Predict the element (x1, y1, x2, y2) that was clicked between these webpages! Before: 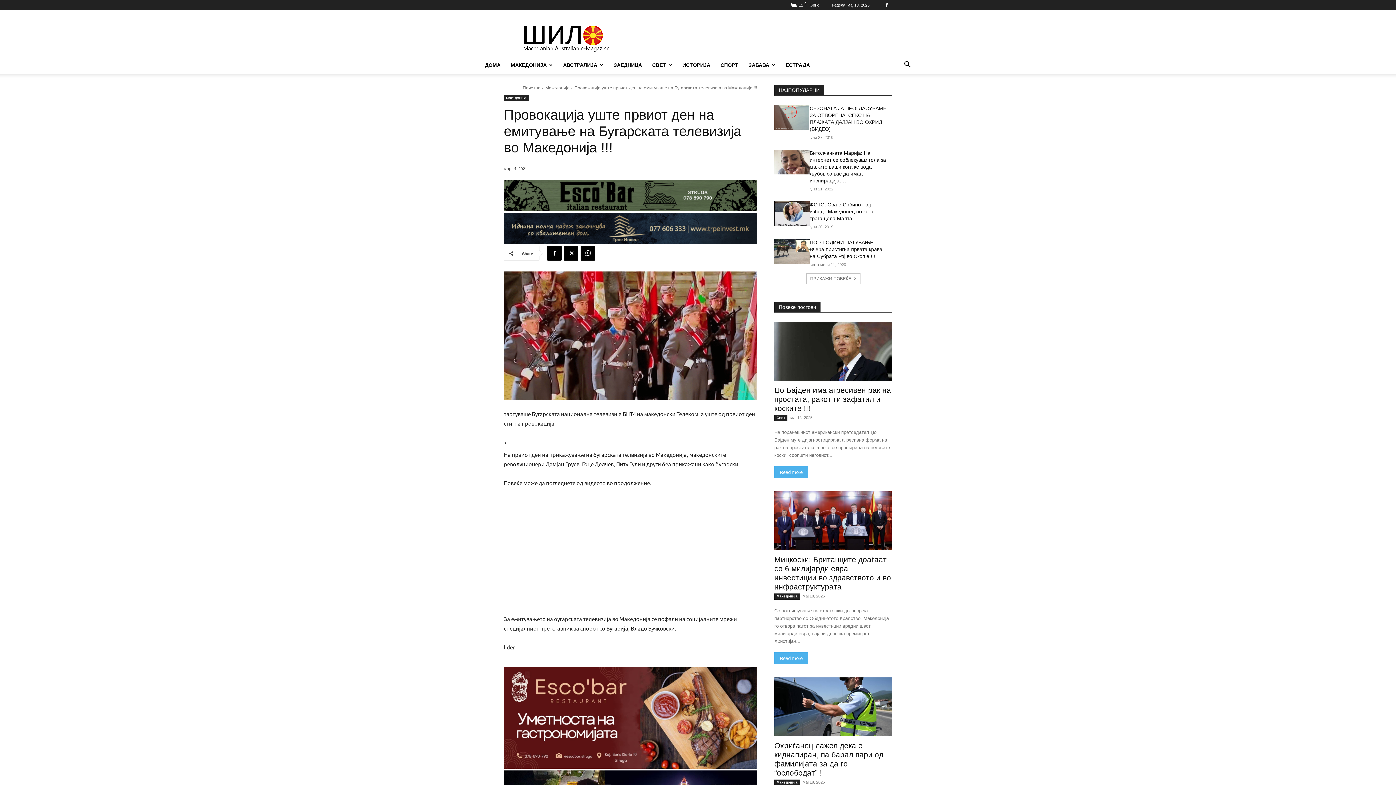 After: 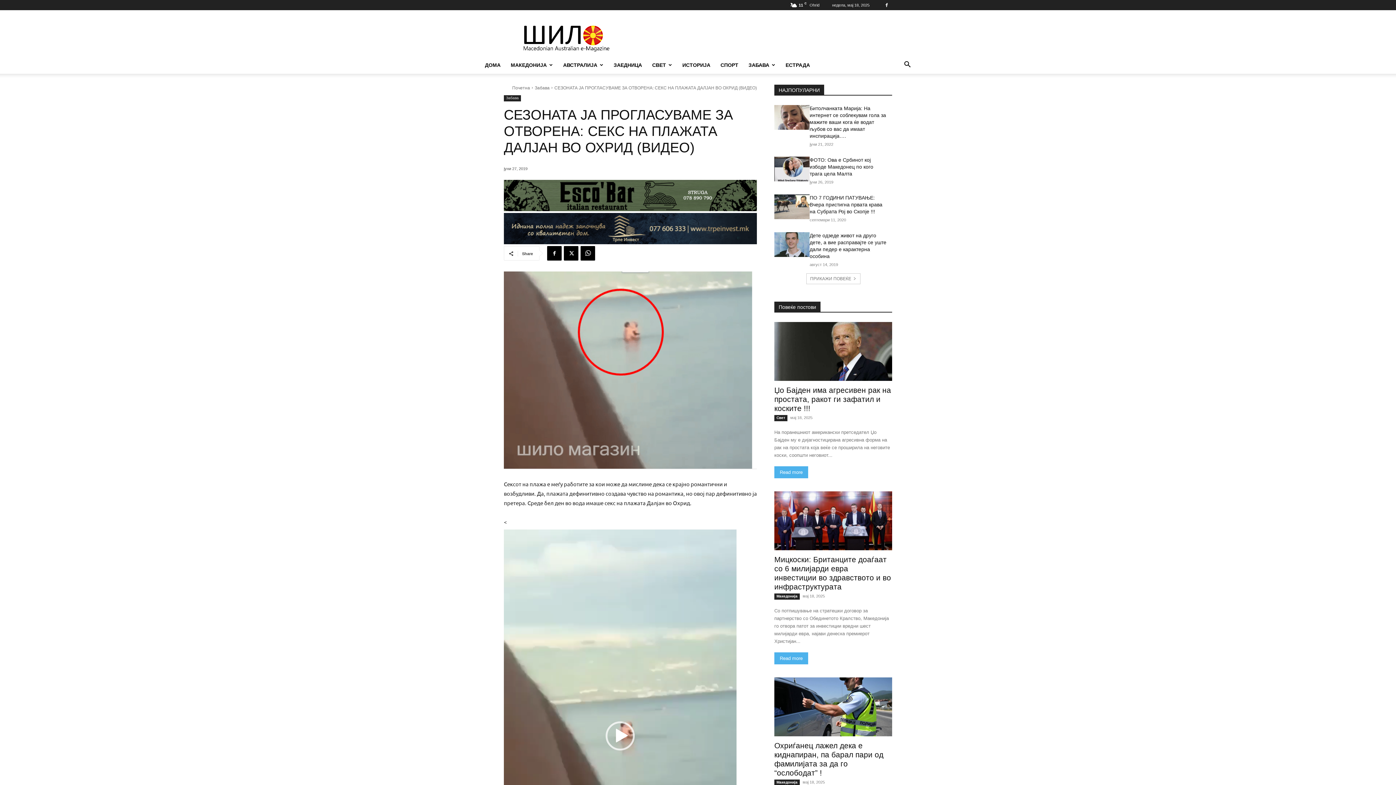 Action: bbox: (774, 105, 809, 129)